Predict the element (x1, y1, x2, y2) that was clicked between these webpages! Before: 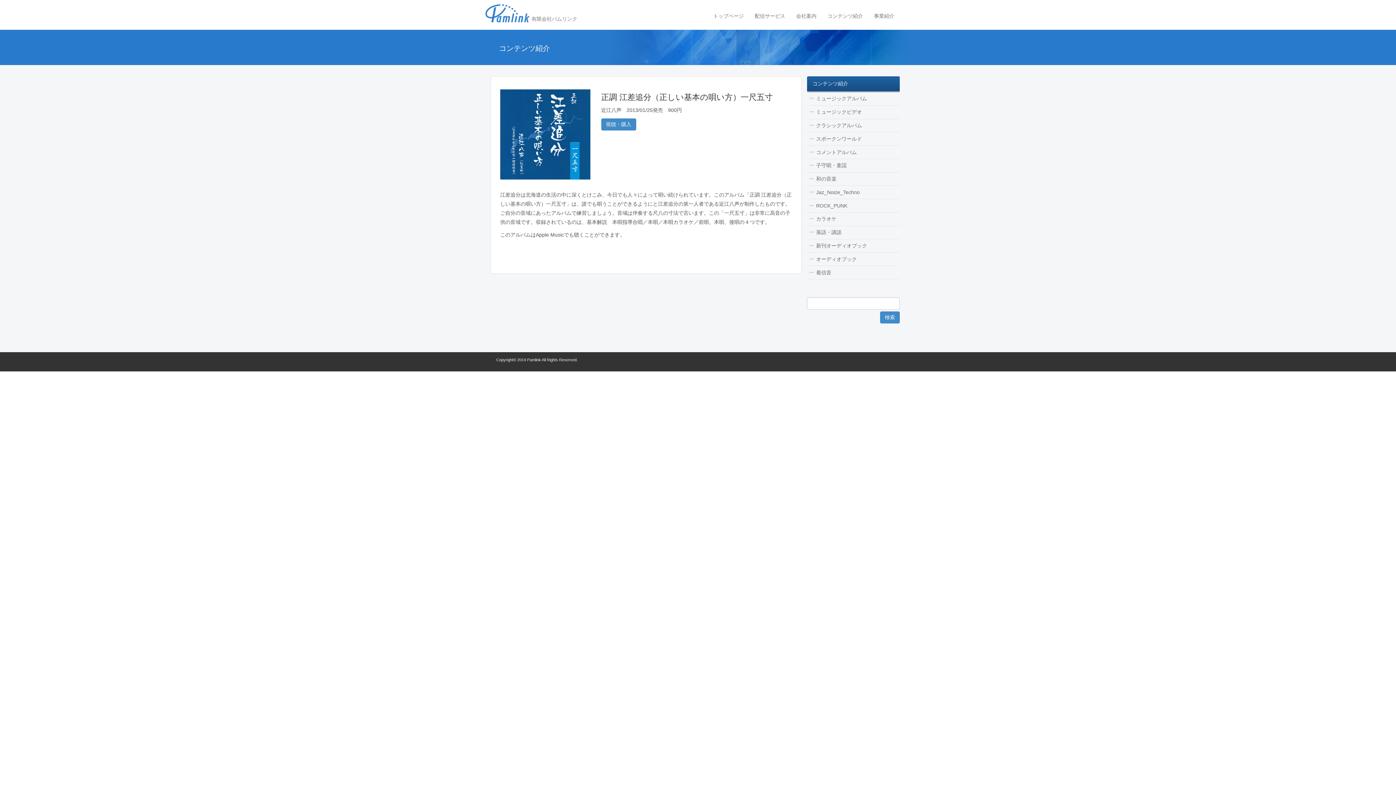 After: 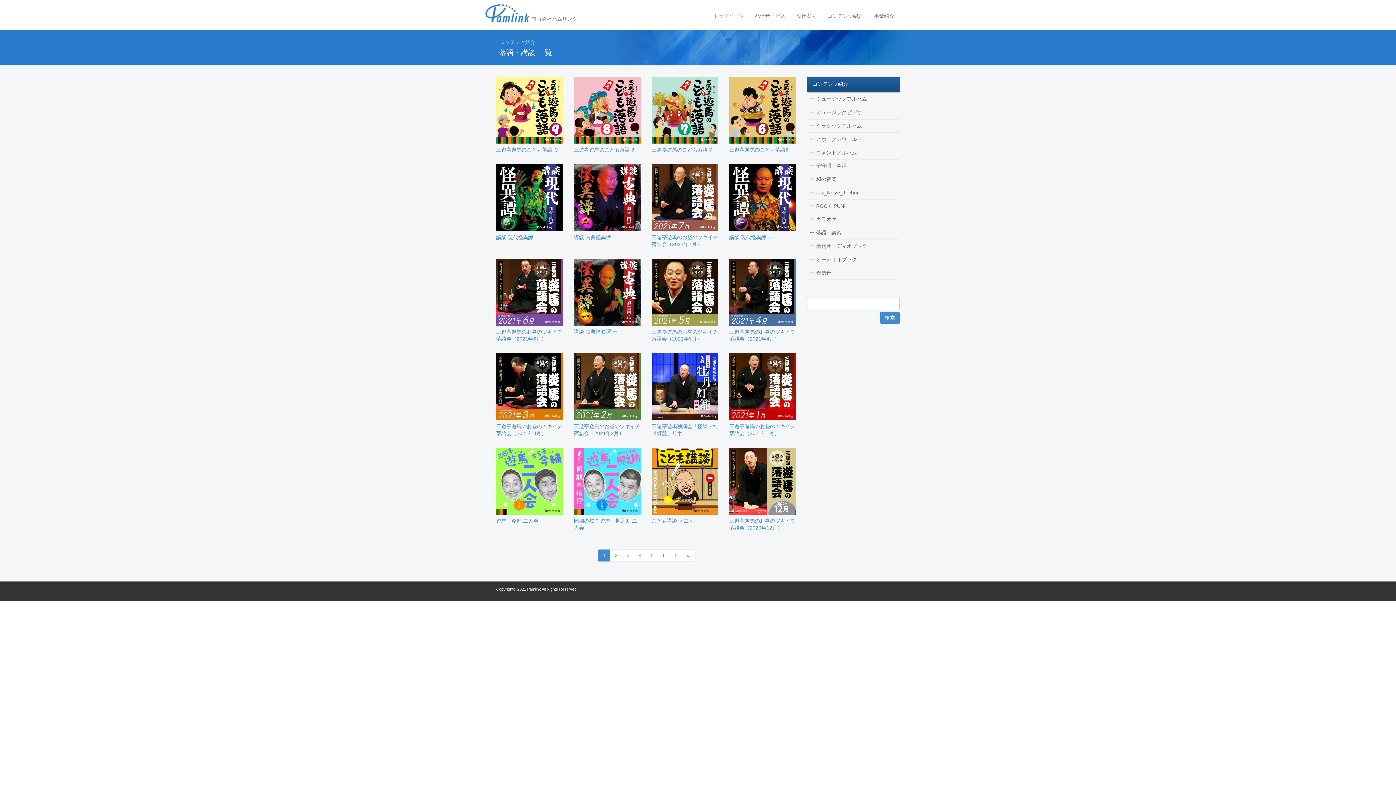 Action: bbox: (807, 226, 900, 239) label: 落語・講談